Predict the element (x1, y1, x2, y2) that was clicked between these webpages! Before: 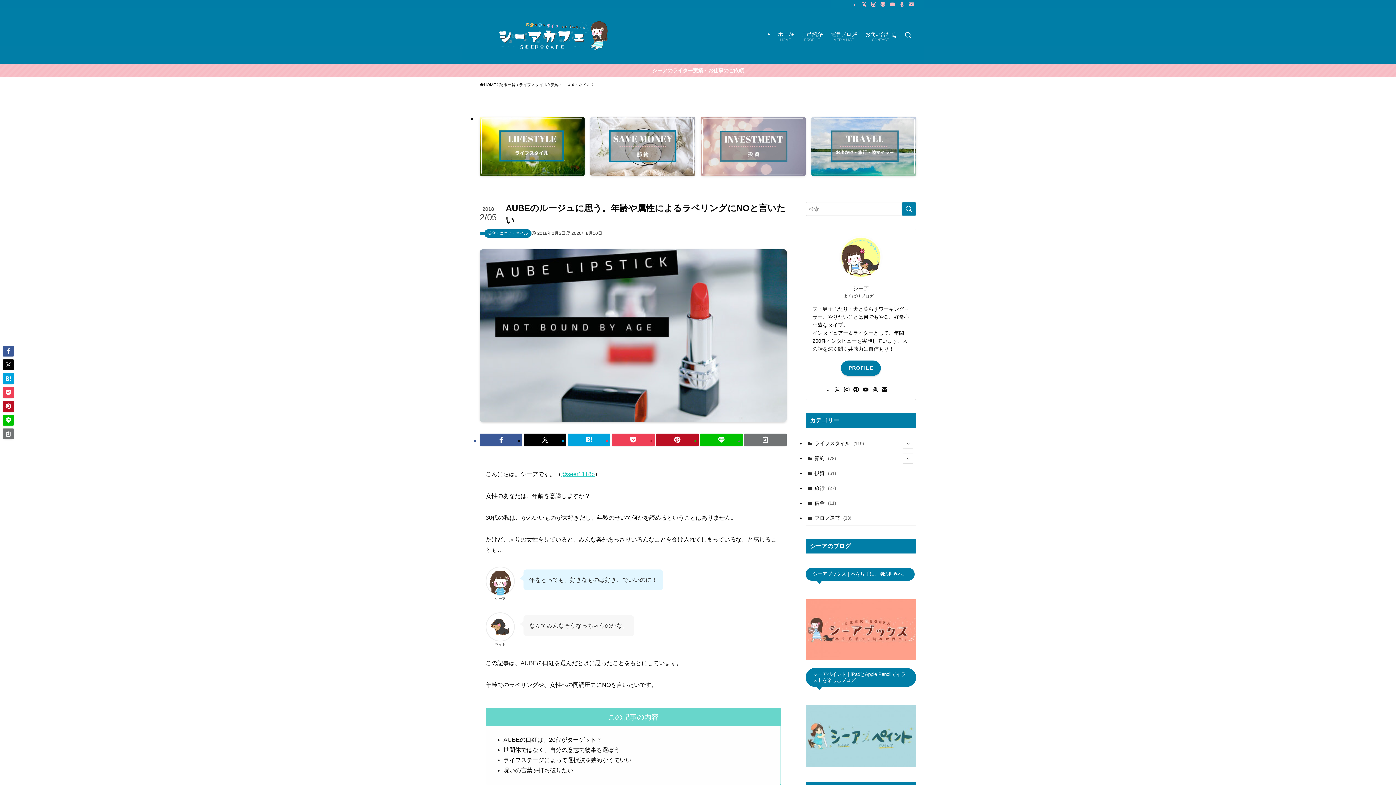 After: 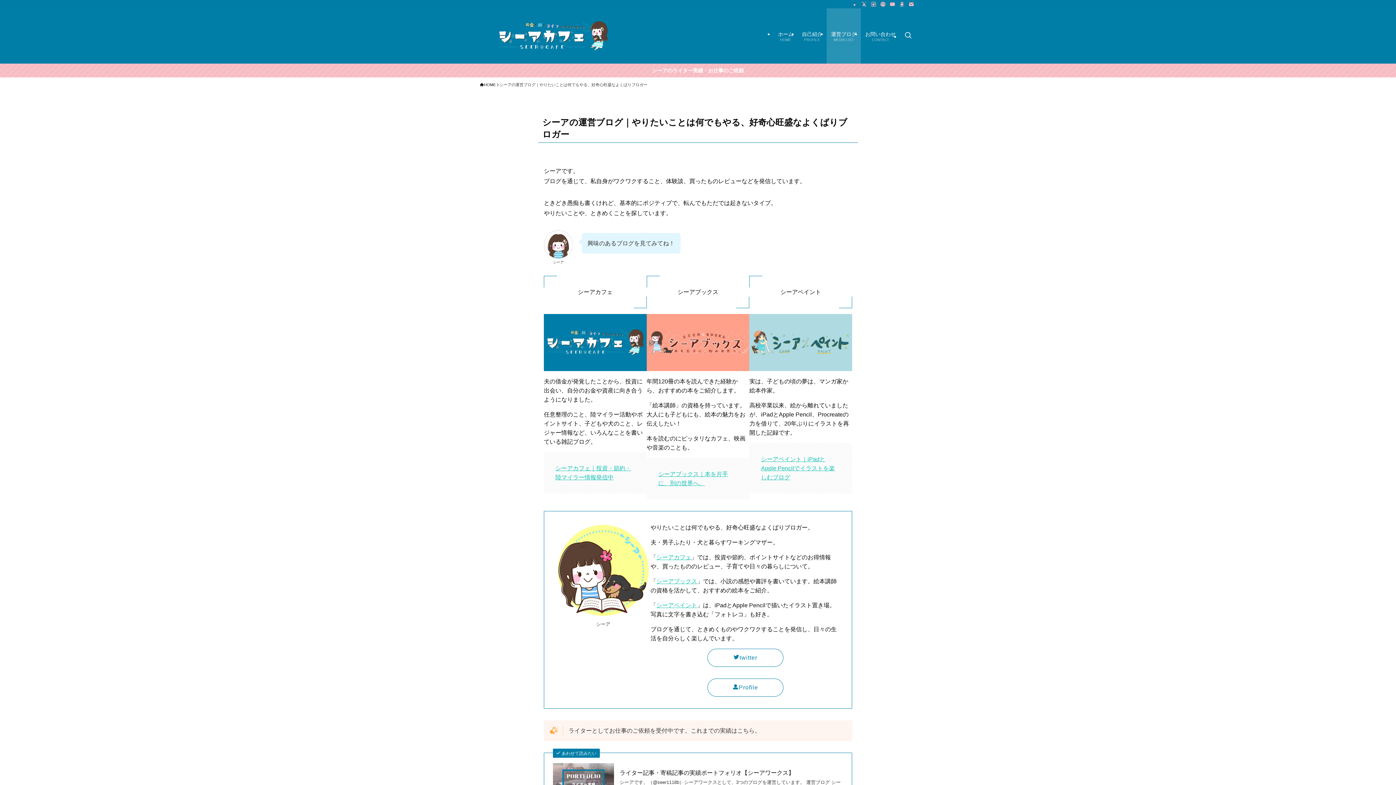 Action: label: 運営ブログ
MEDIA LIST bbox: (826, 8, 861, 63)